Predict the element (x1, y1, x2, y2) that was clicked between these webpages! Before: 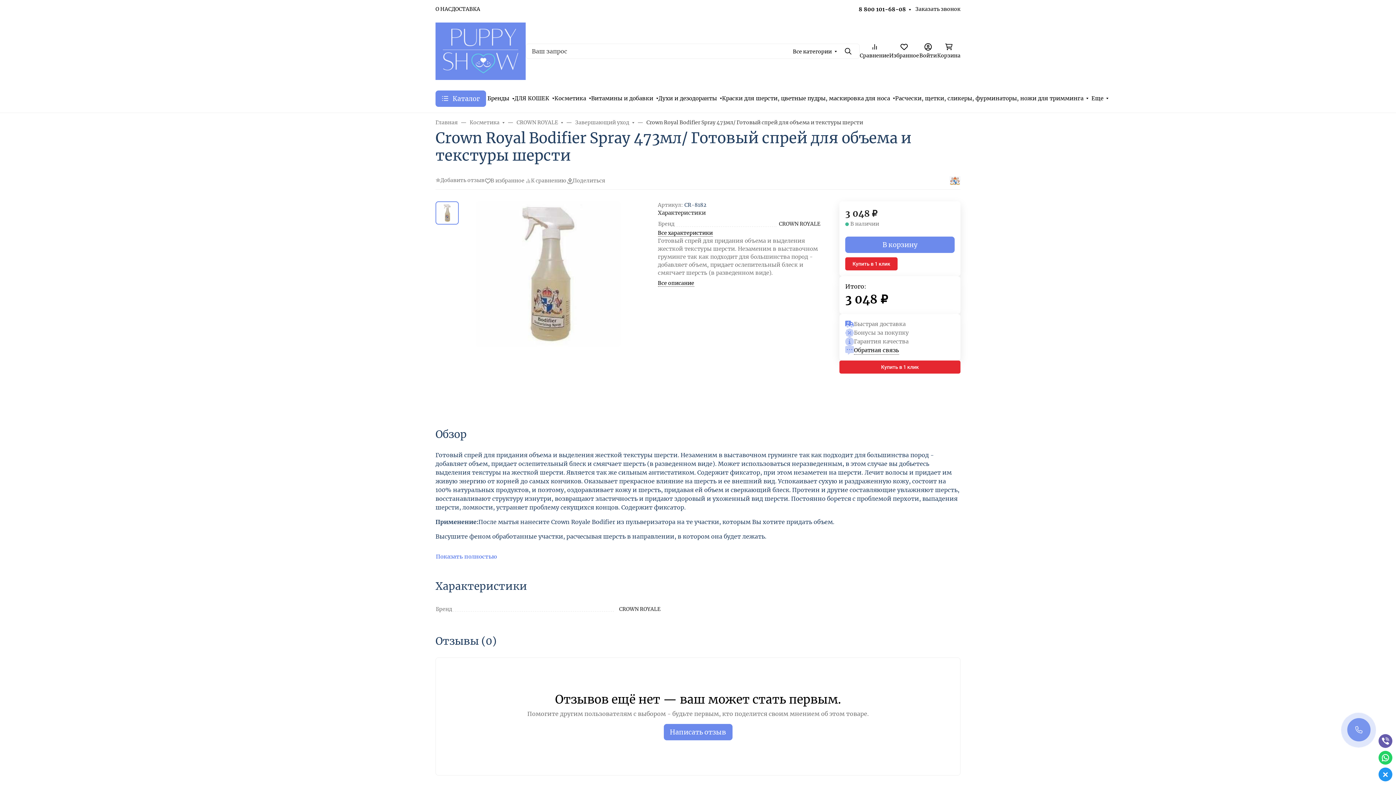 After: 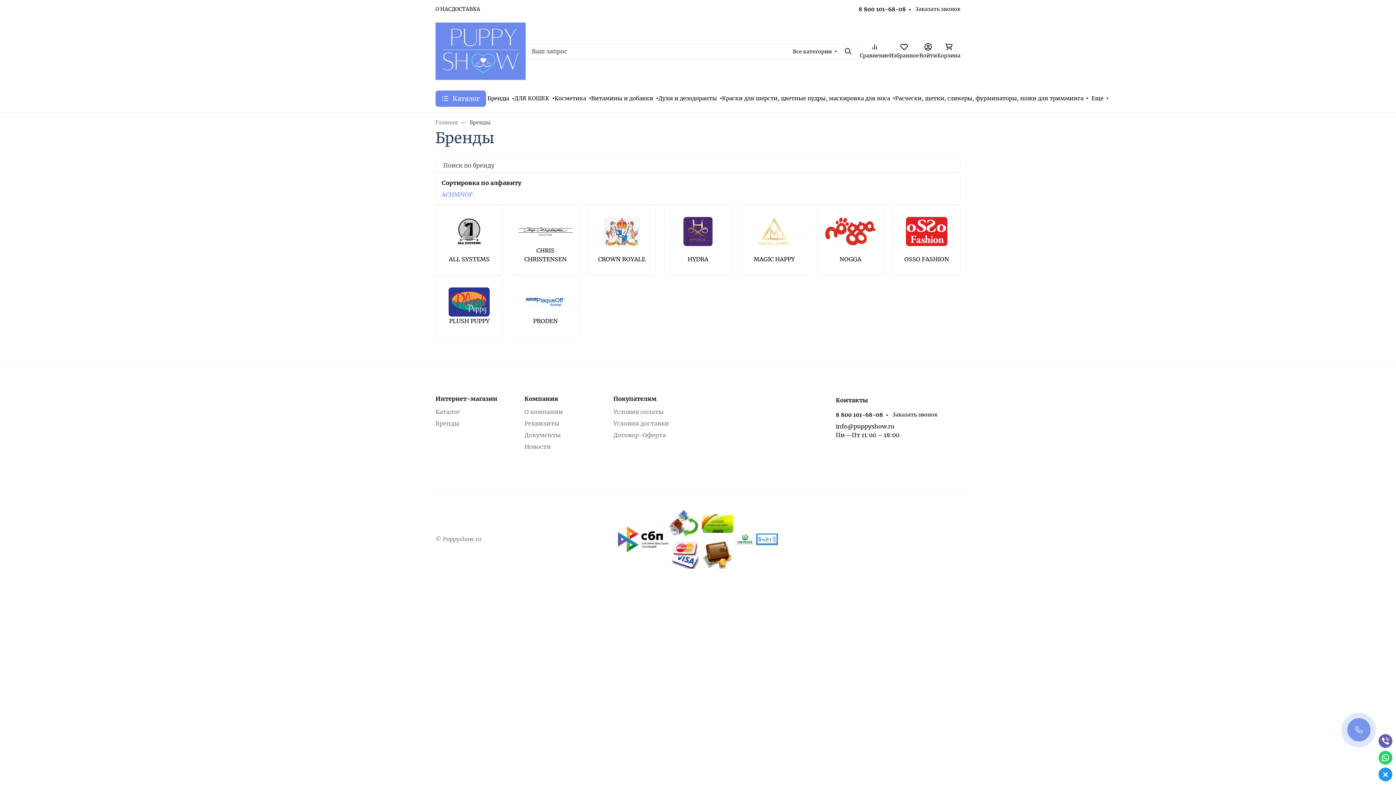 Action: bbox: (487, 90, 514, 106) label: Бренды